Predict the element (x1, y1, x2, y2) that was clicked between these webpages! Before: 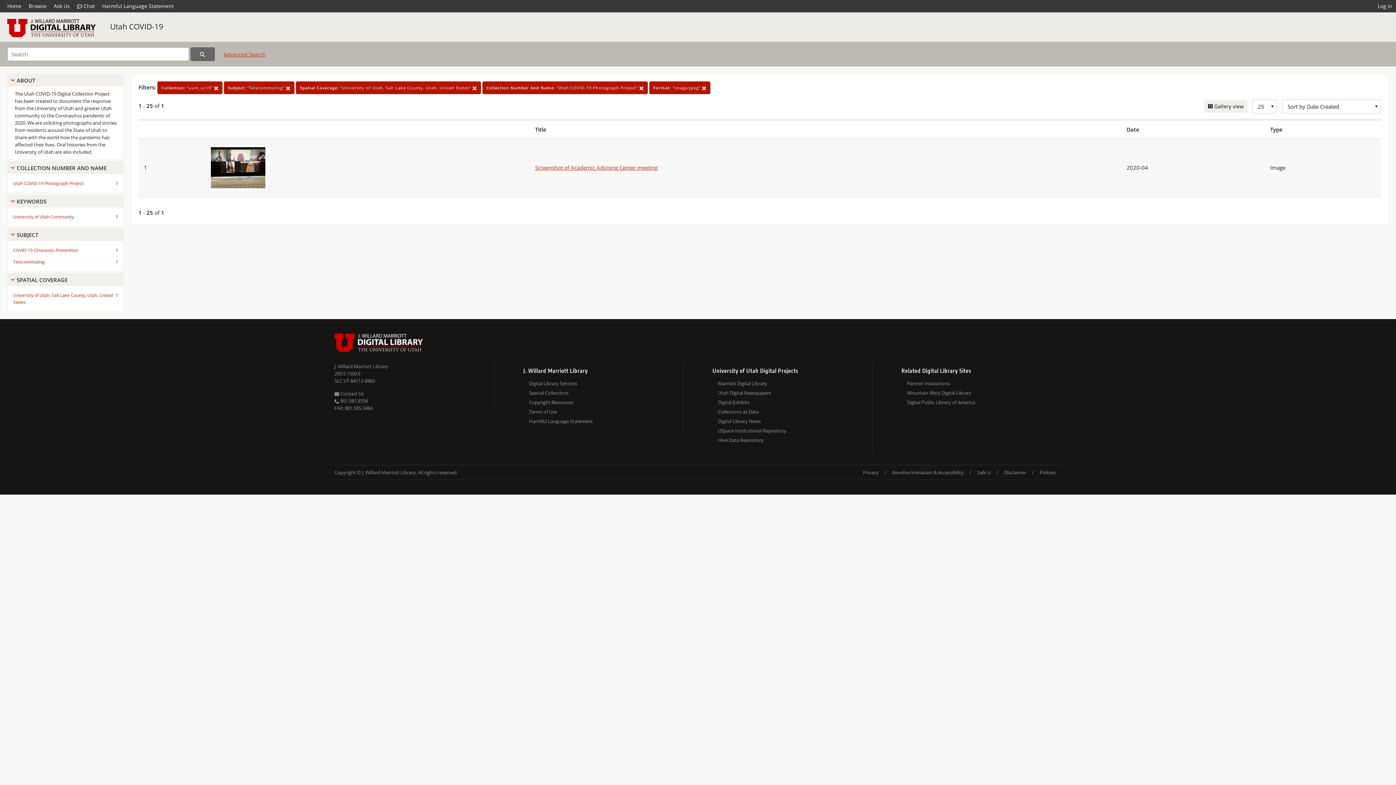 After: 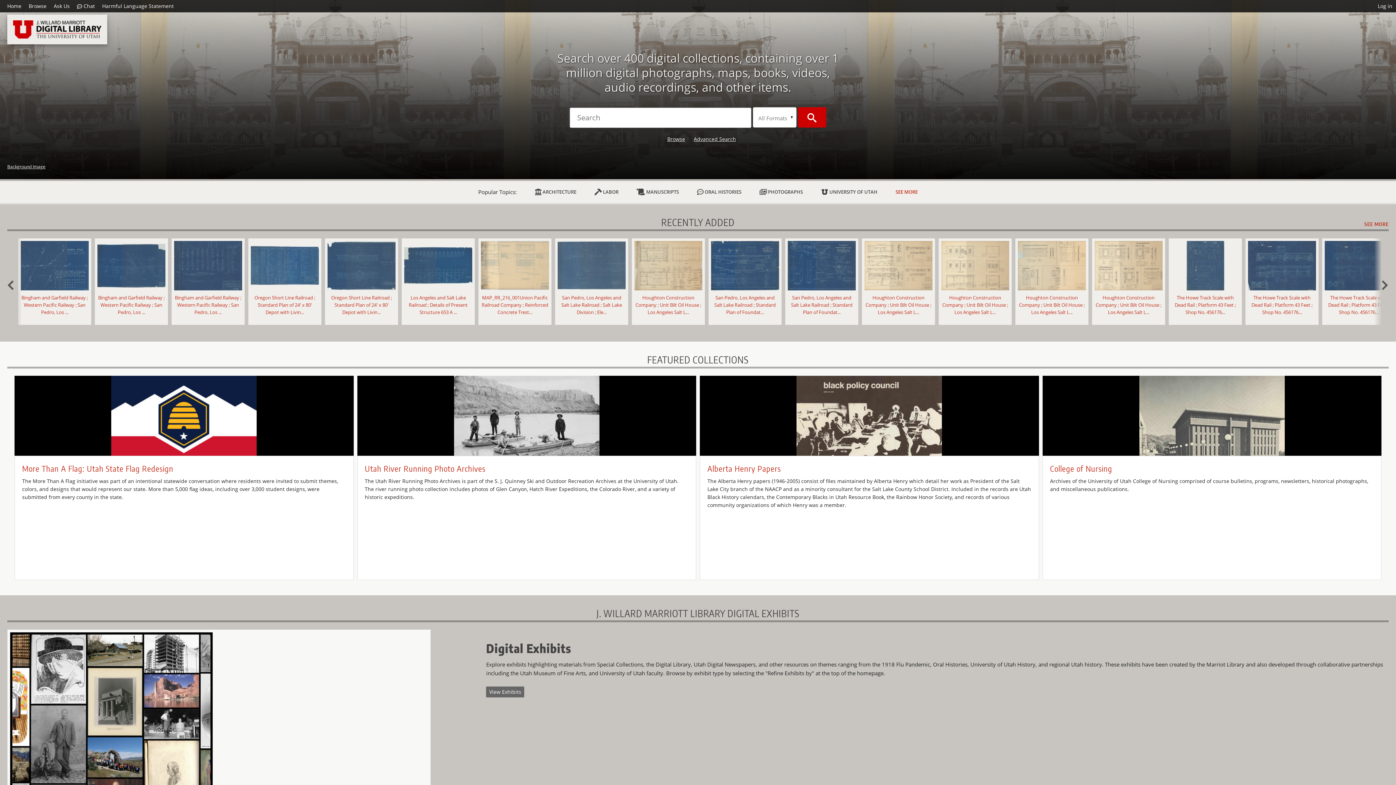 Action: bbox: (7, 14, 95, 40)